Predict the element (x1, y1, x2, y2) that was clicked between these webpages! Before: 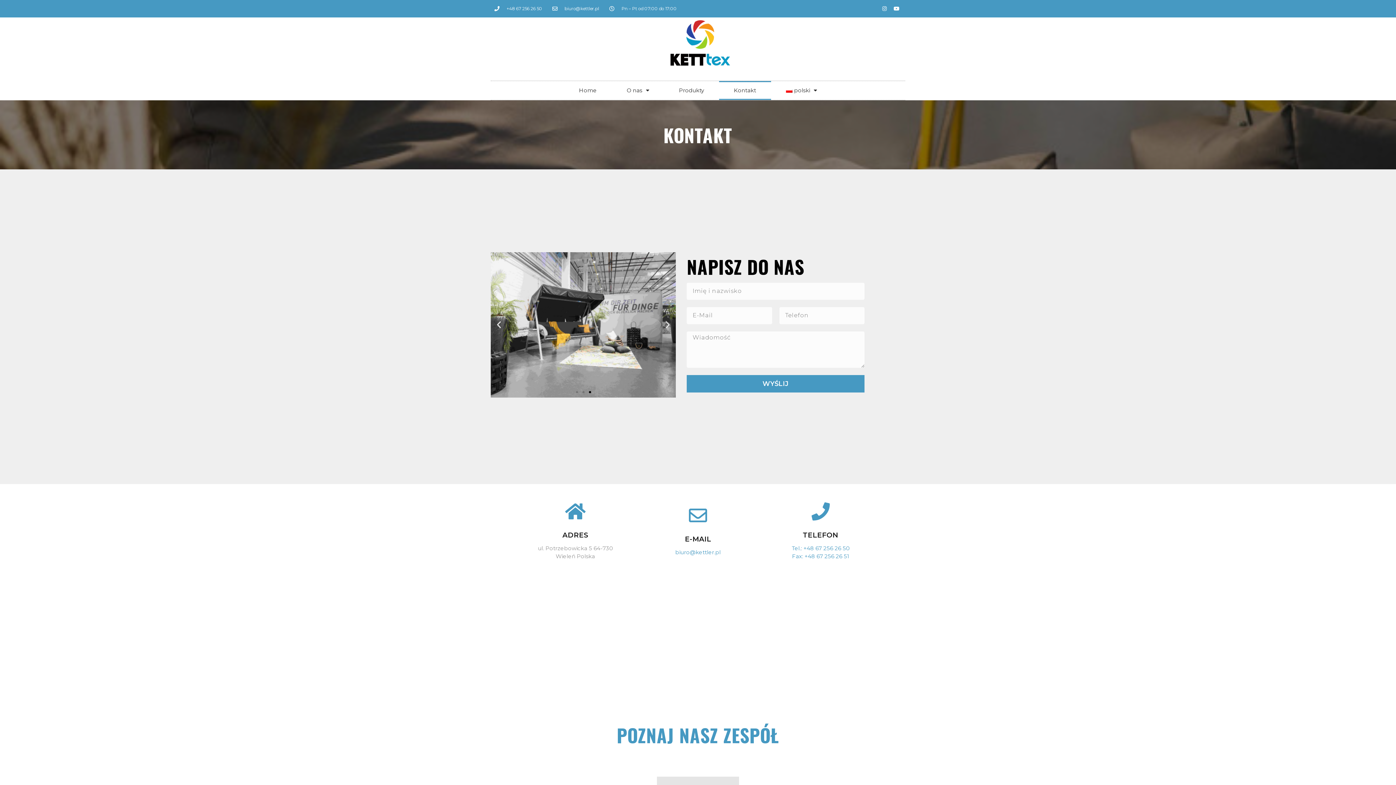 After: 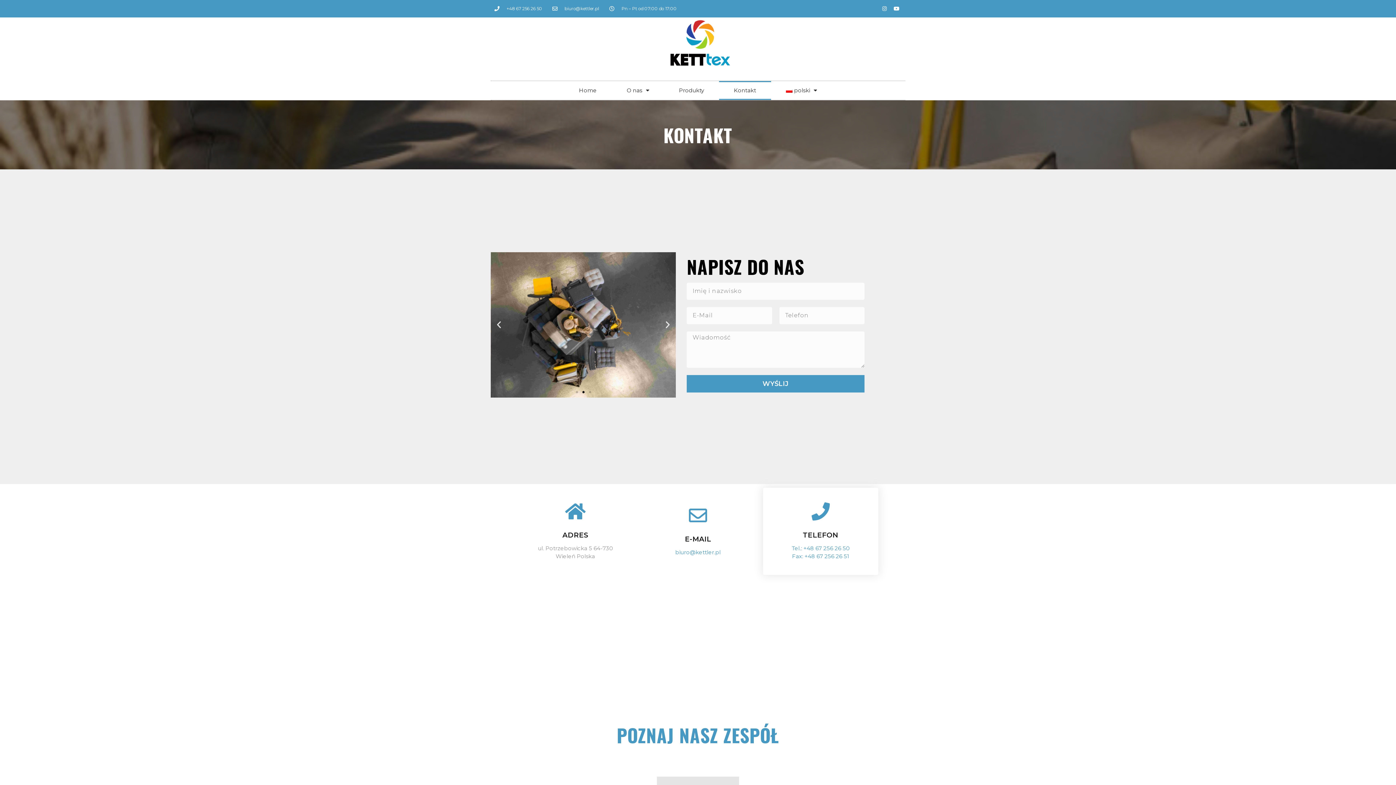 Action: bbox: (792, 553, 849, 559) label: Fax: +48 67 256 26 51